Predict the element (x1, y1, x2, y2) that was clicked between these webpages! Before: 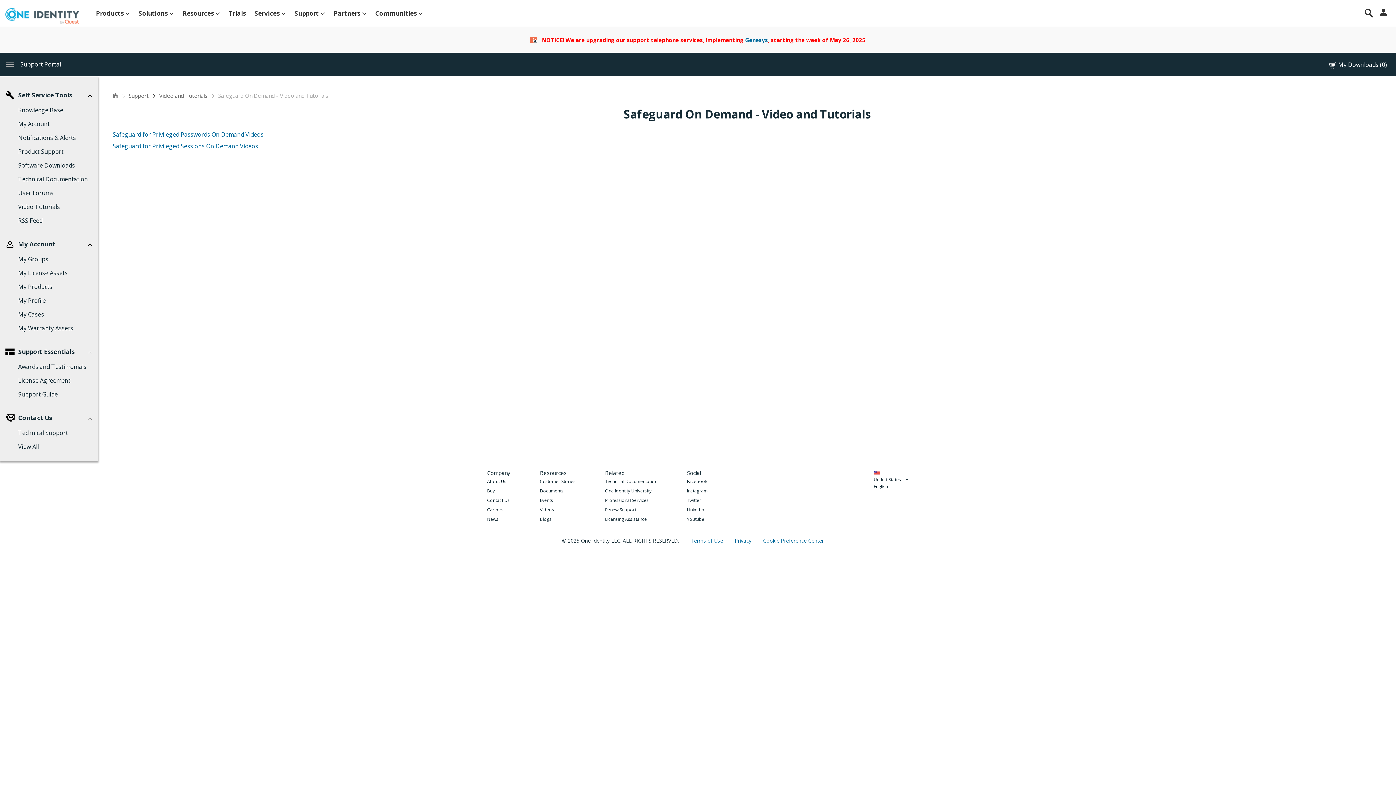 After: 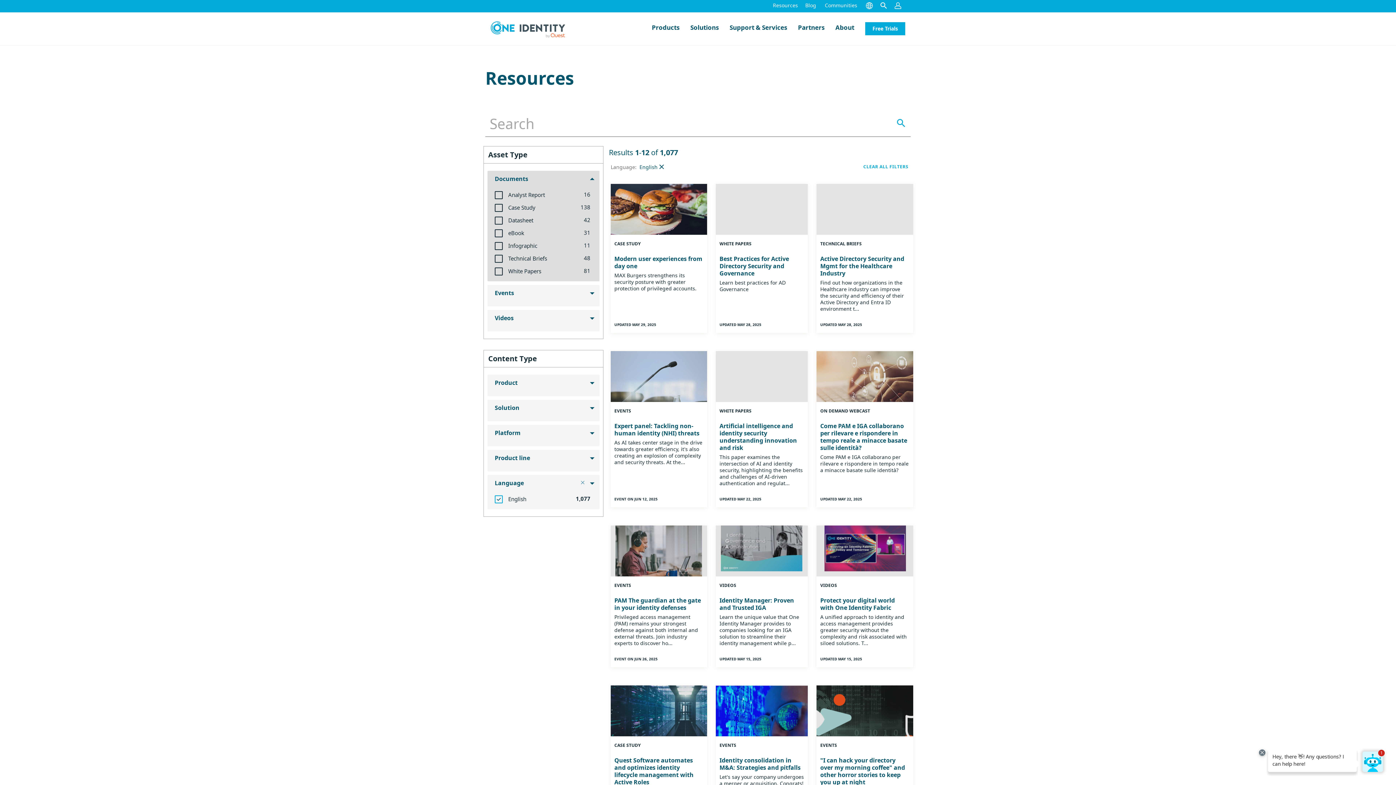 Action: label: Videos bbox: (540, 506, 575, 514)